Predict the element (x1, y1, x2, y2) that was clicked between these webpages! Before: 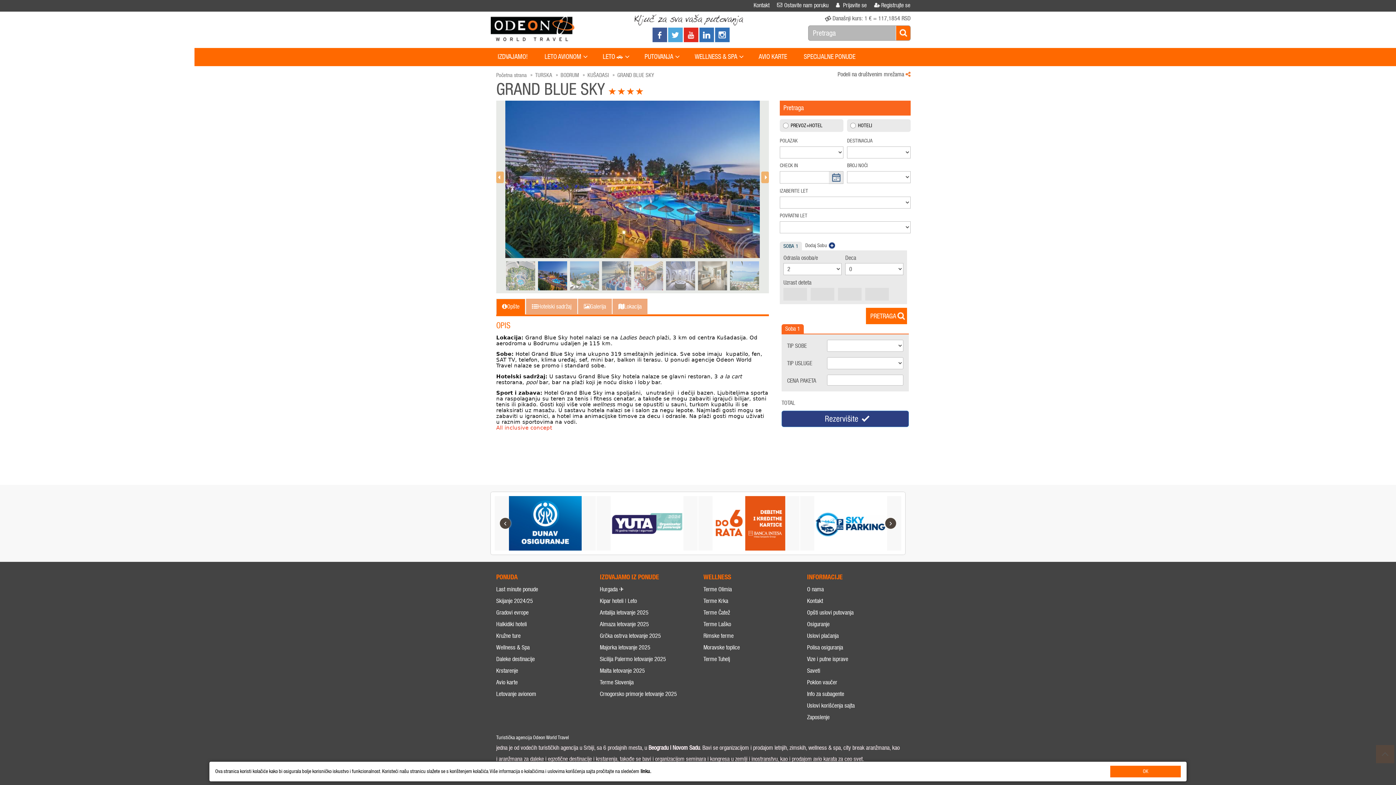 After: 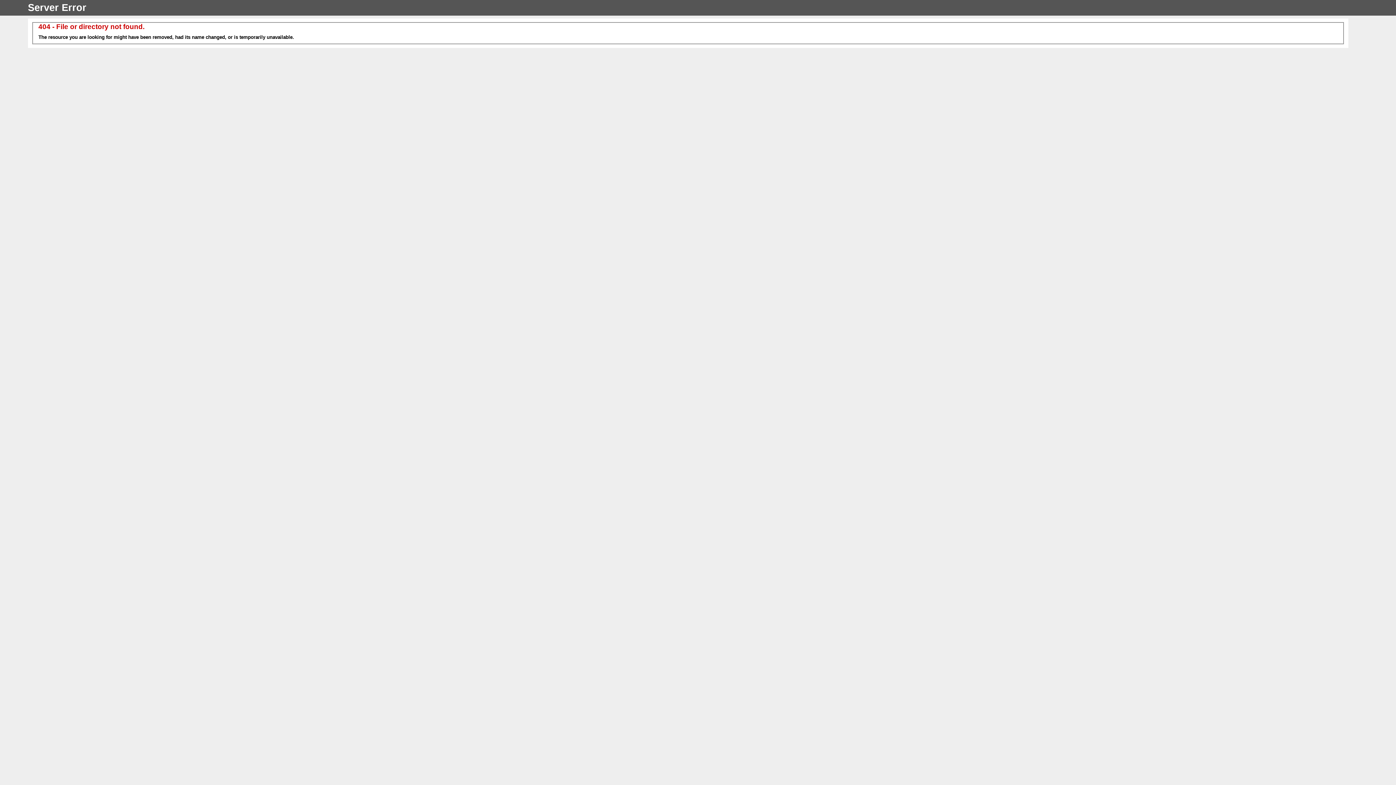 Action: label: All inclusive concept bbox: (496, 424, 552, 430)